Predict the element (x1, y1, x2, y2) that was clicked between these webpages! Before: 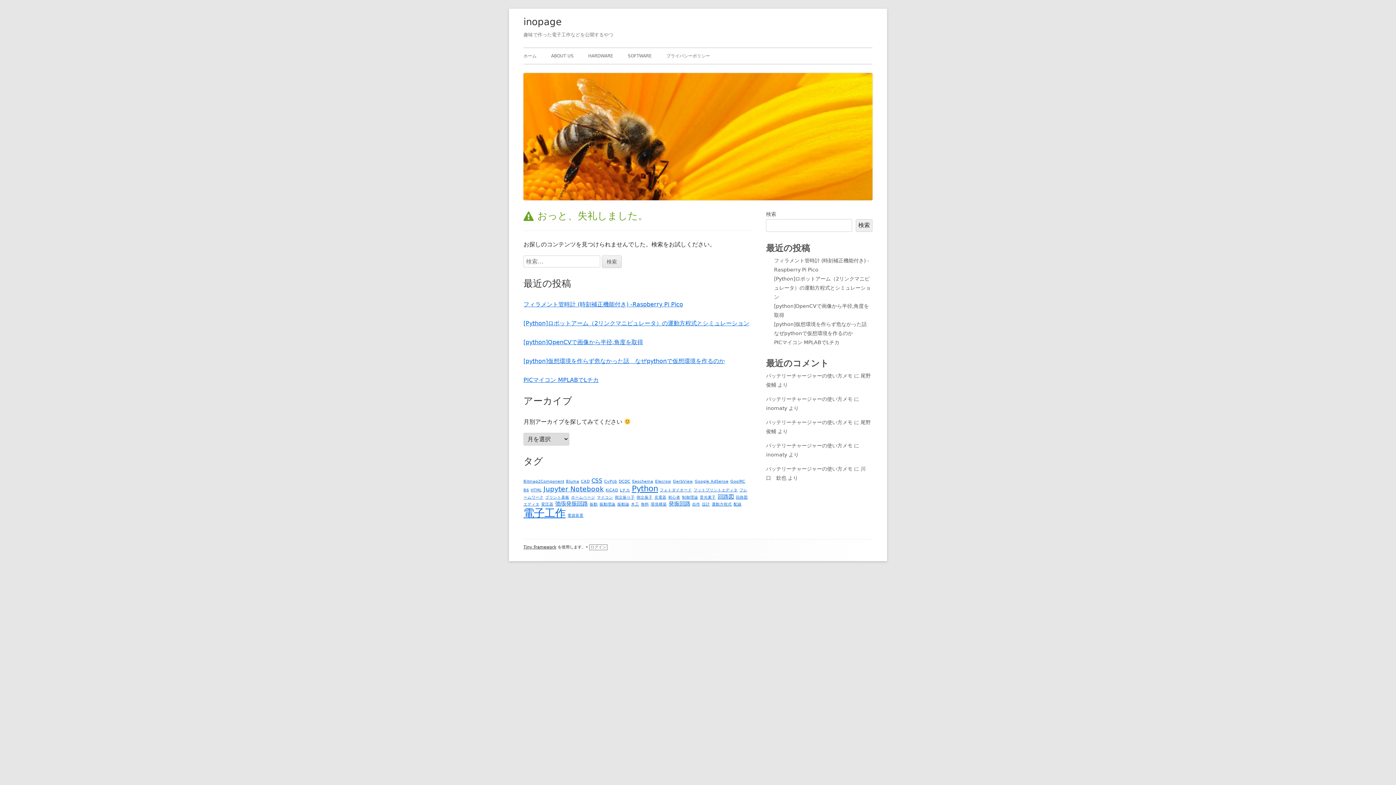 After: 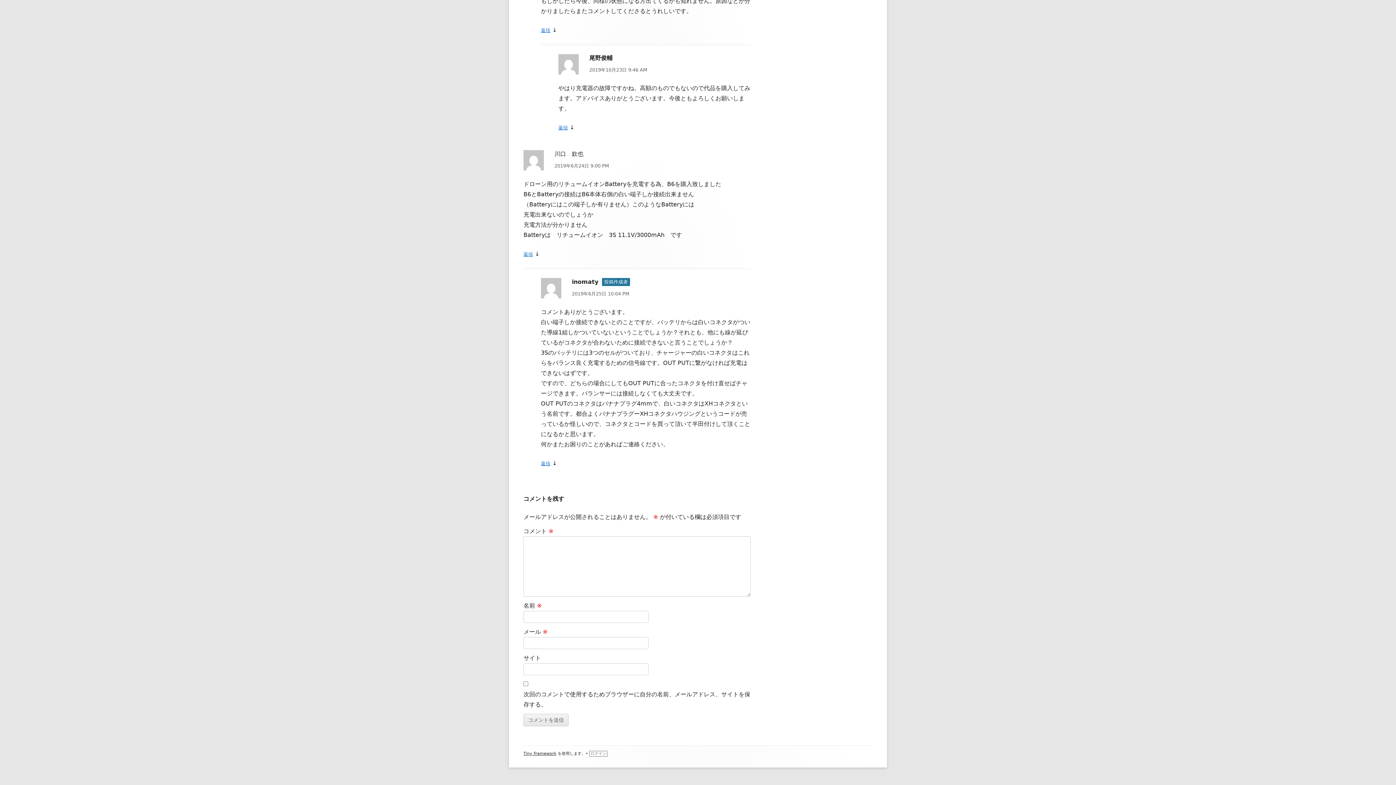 Action: label: バッテリーチャージャーの使い方メモ bbox: (766, 466, 852, 472)